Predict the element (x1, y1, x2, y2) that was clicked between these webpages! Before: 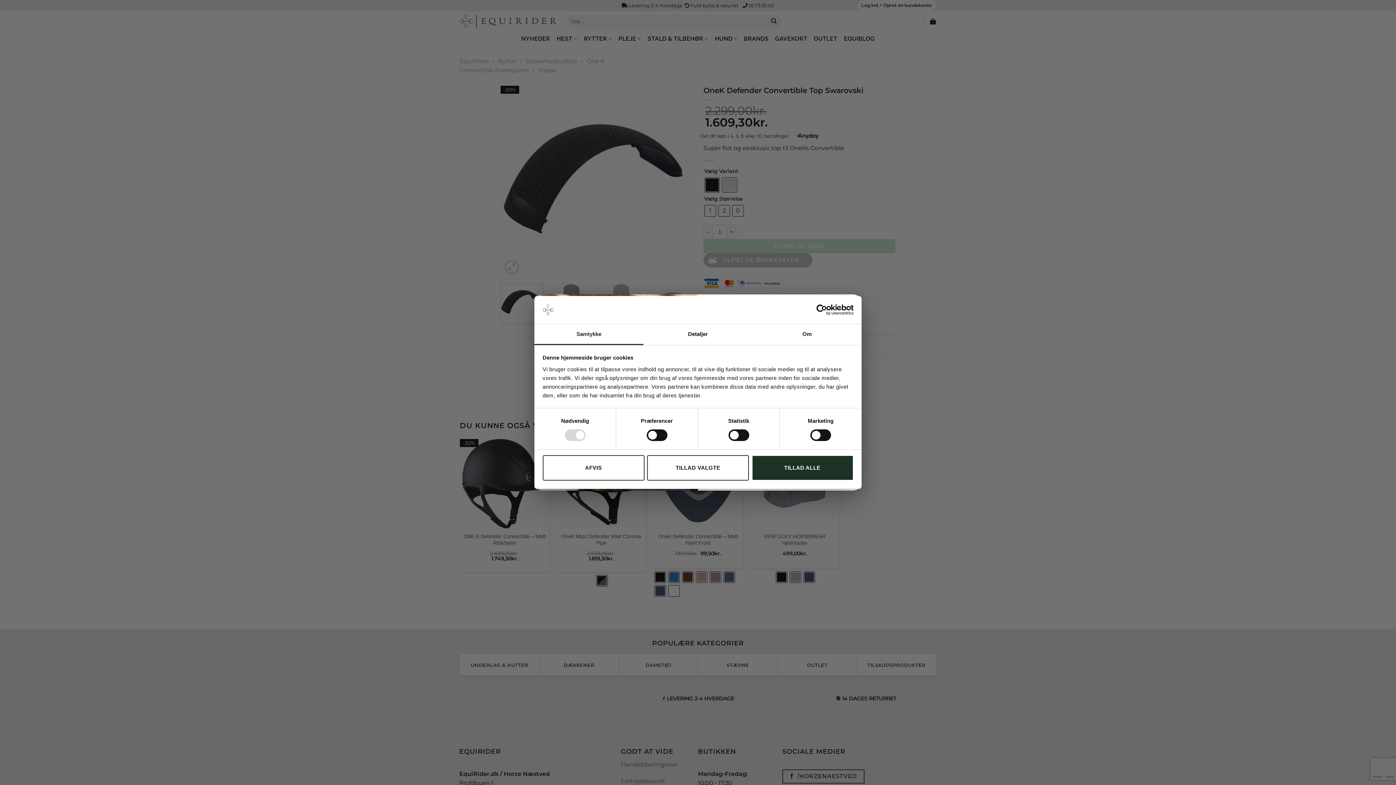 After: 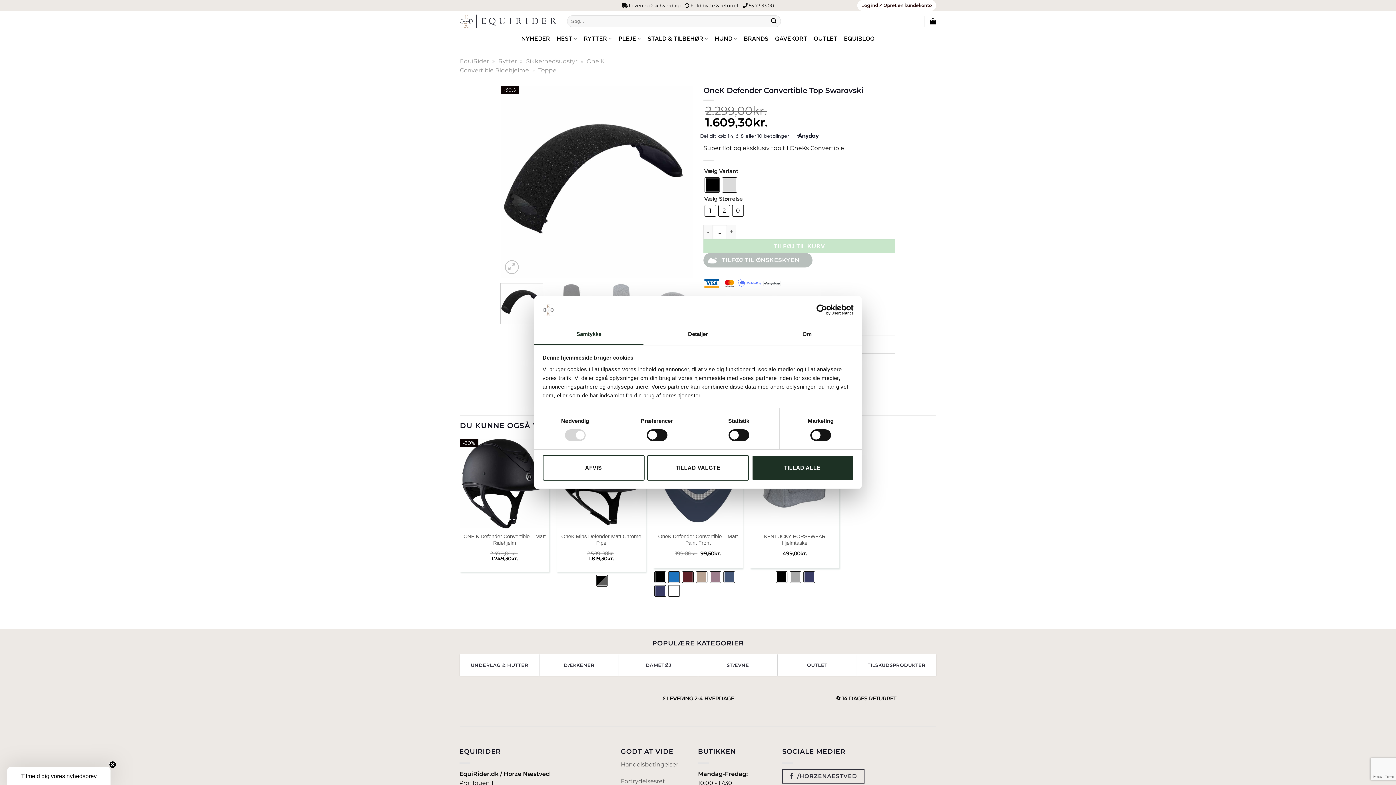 Action: label: Samtykke bbox: (534, 324, 643, 345)